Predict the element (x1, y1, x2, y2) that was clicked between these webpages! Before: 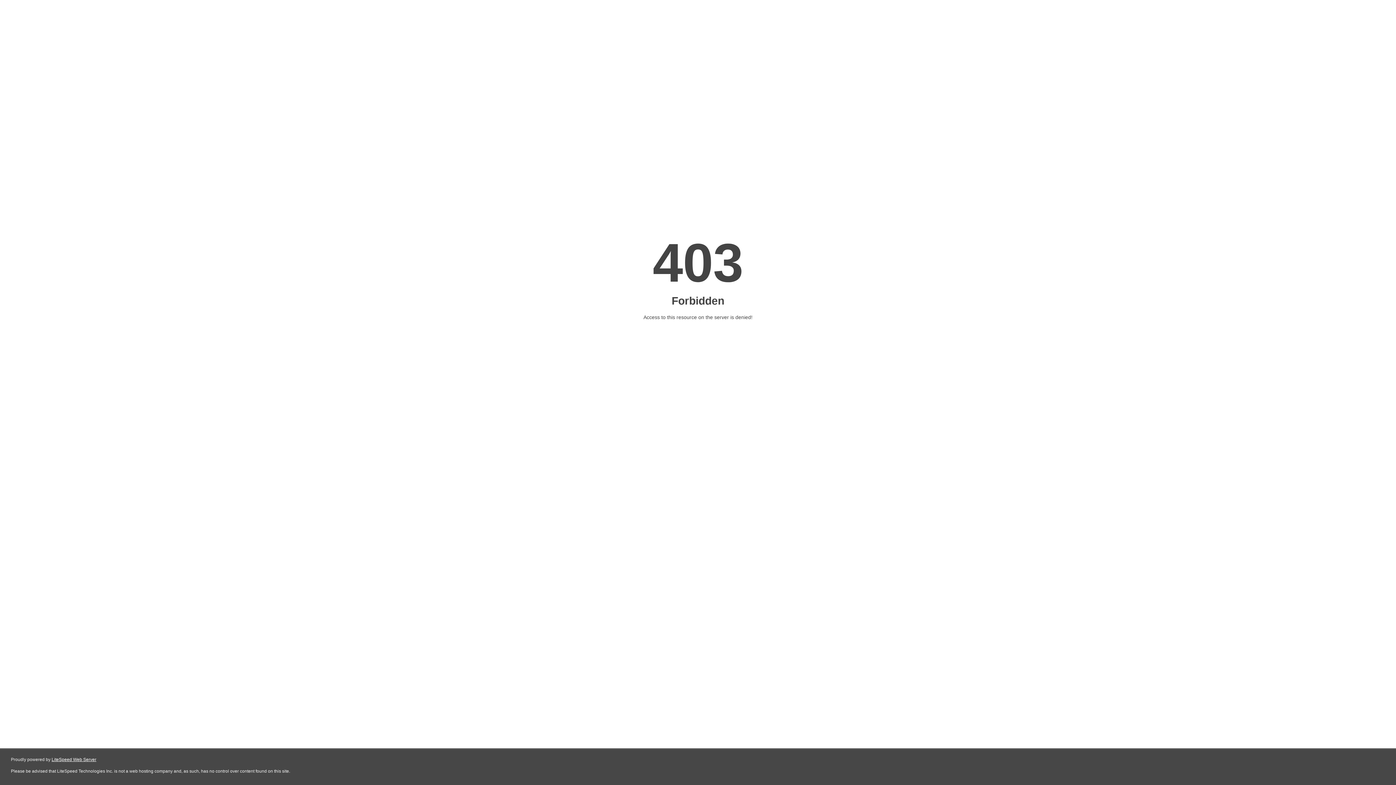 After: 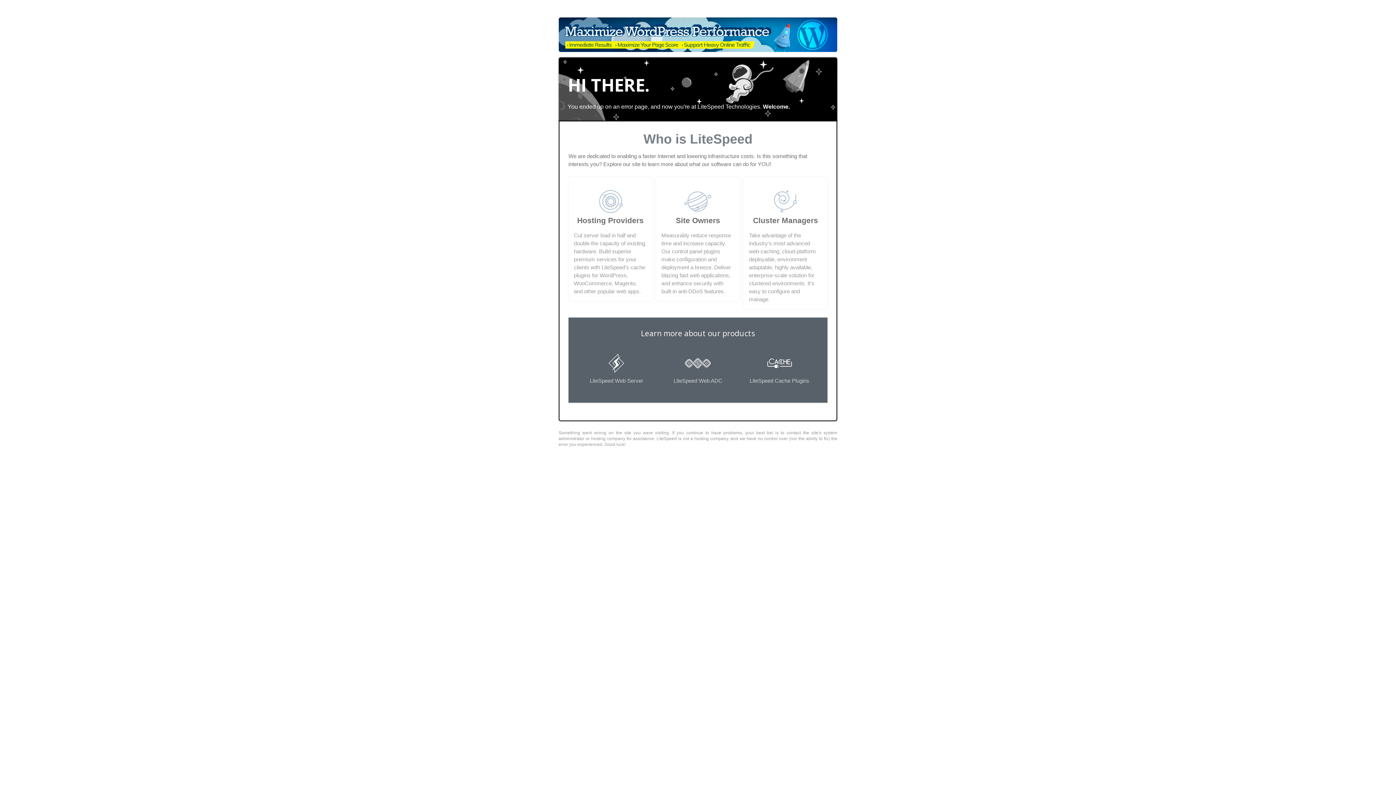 Action: bbox: (51, 757, 96, 762) label: LiteSpeed Web Server